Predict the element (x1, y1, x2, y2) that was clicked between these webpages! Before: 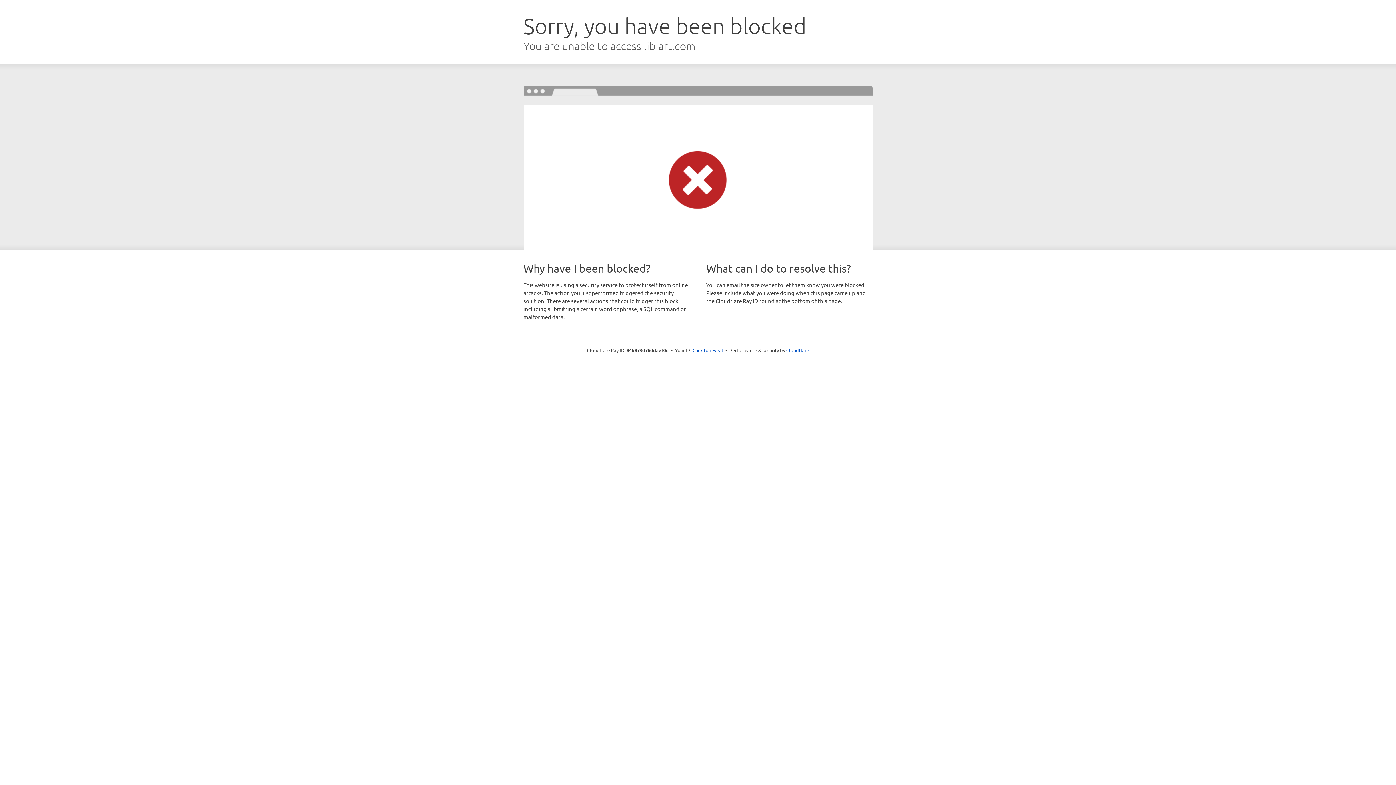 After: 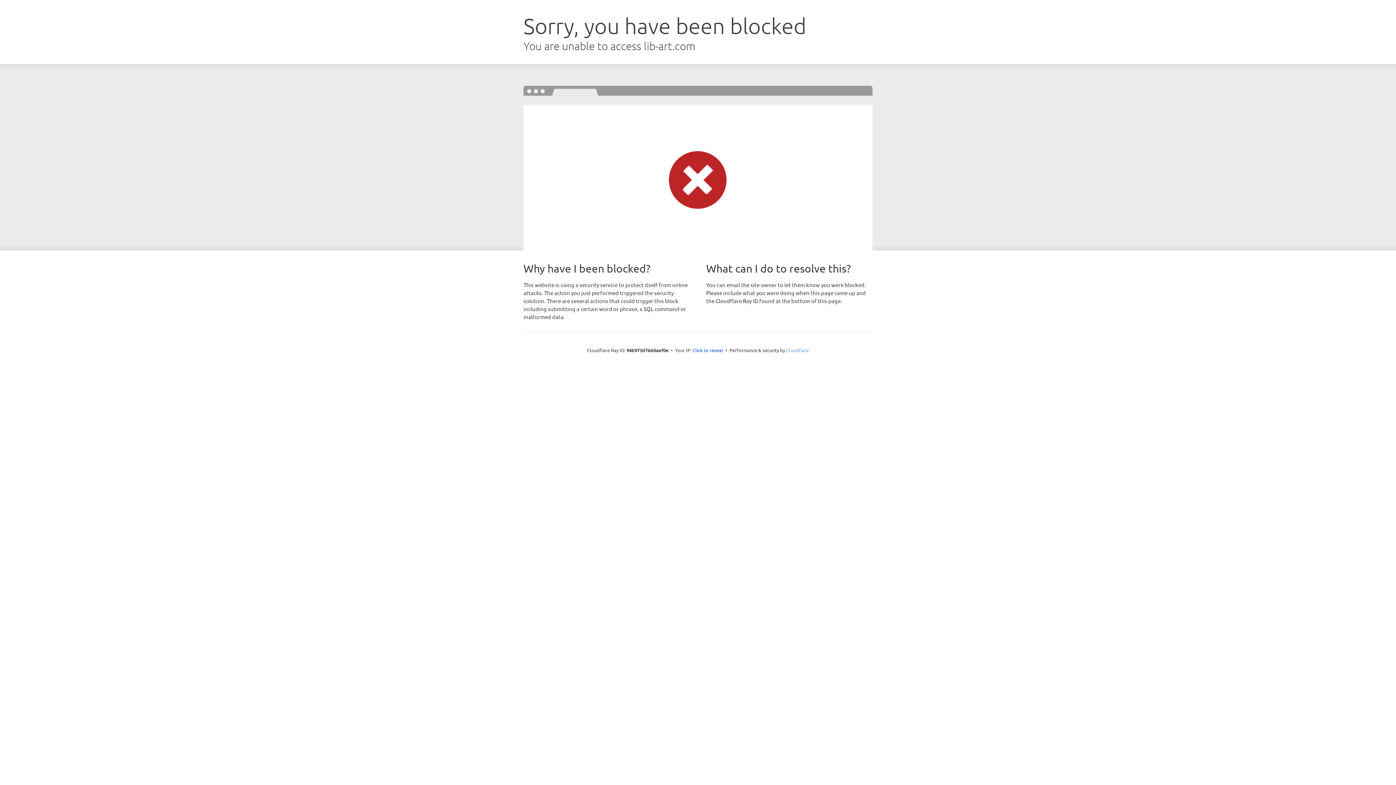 Action: label: Cloudflare bbox: (786, 347, 809, 353)